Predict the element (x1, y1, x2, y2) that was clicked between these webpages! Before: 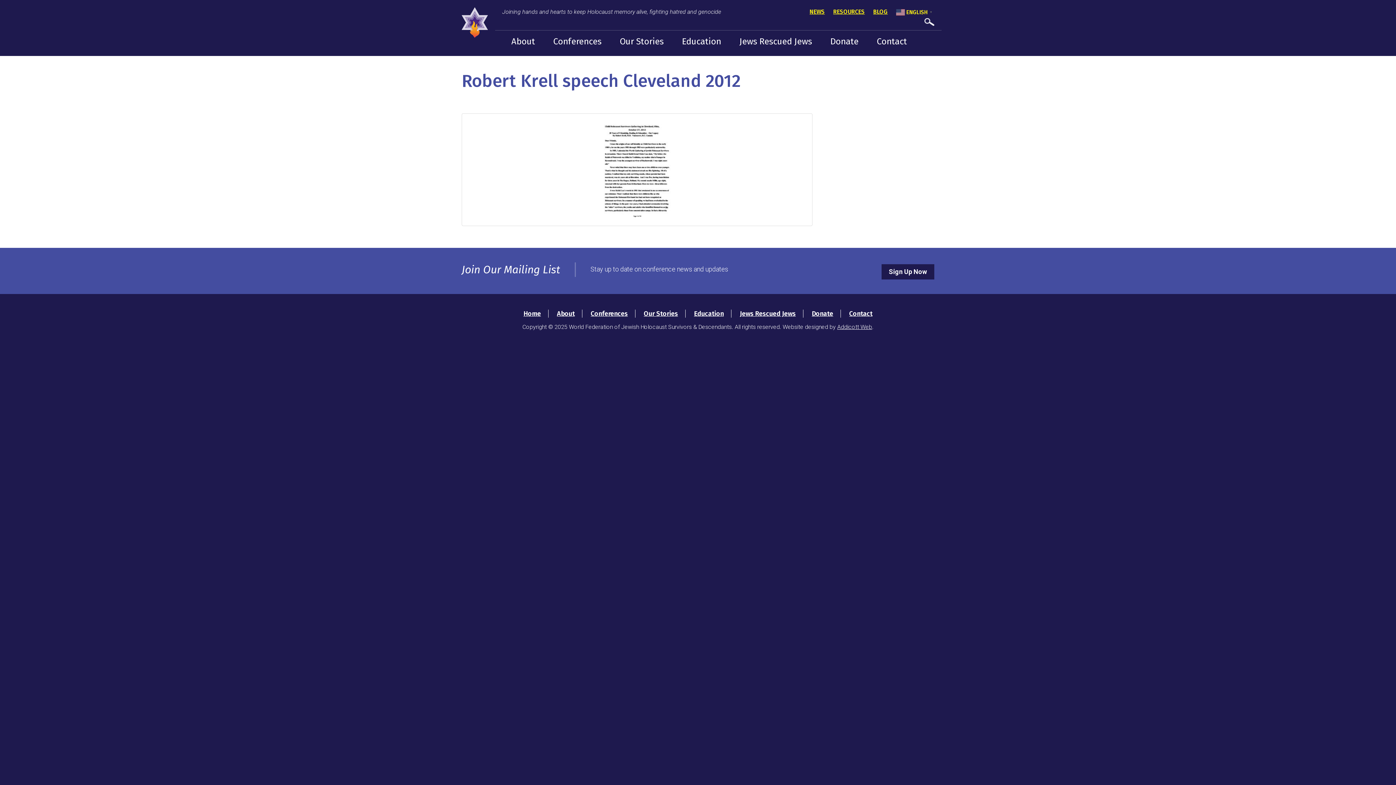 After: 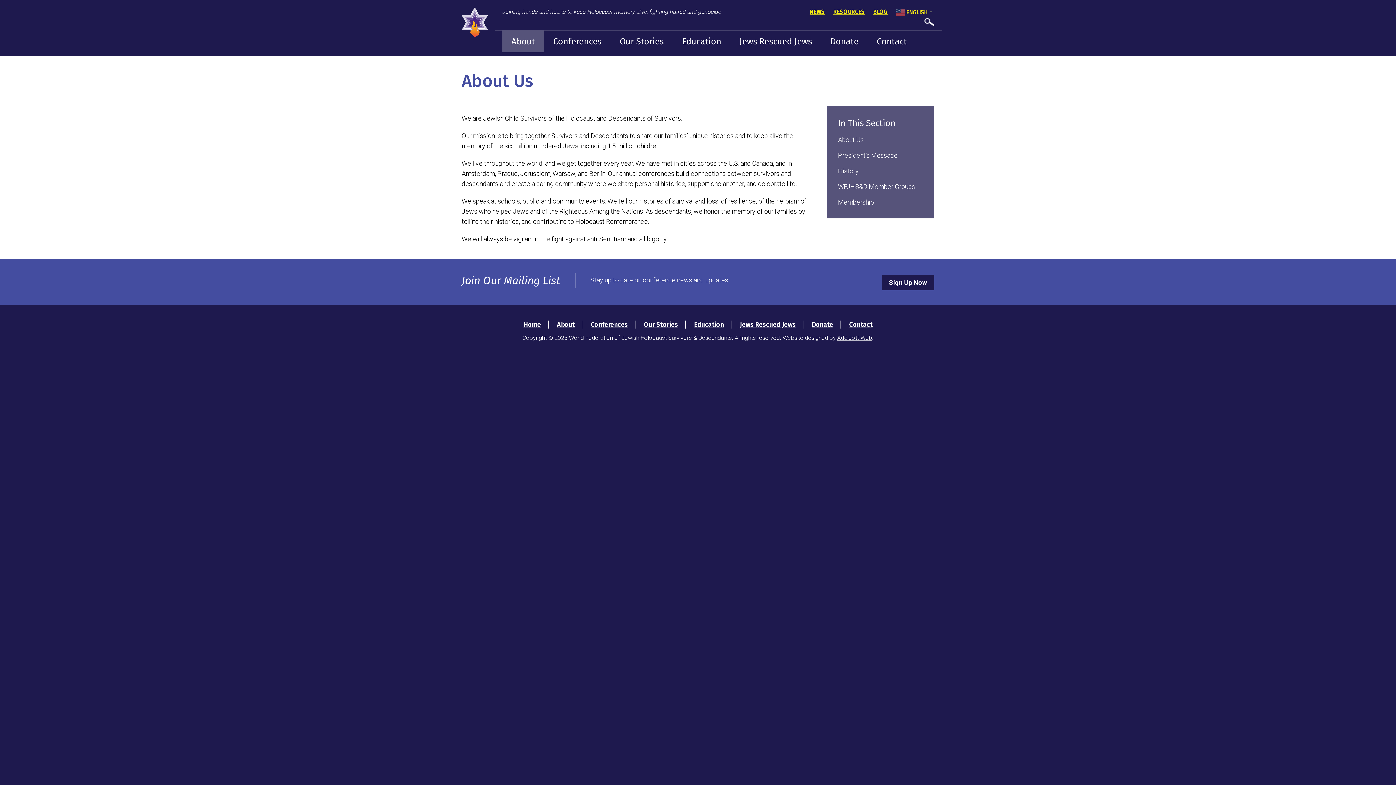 Action: bbox: (557, 309, 574, 317) label: About